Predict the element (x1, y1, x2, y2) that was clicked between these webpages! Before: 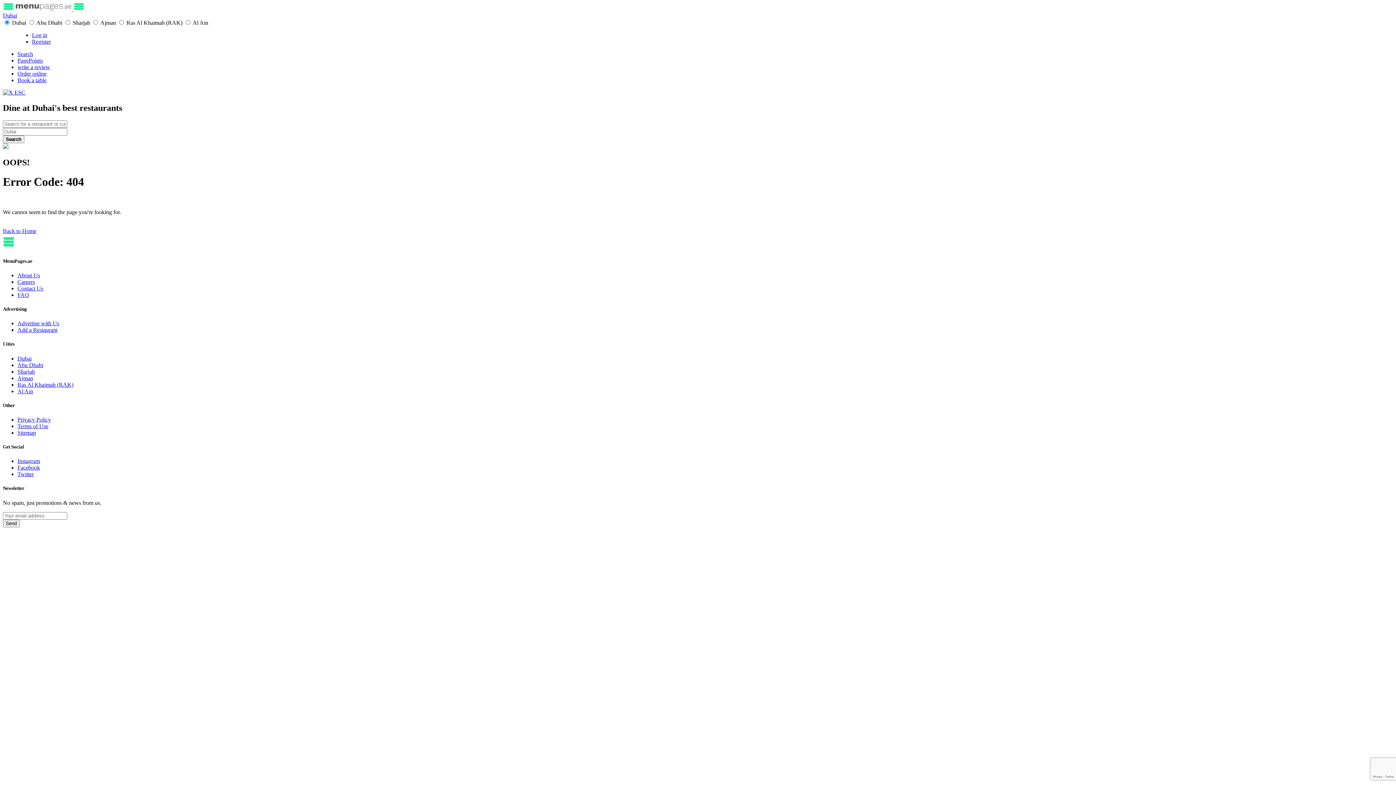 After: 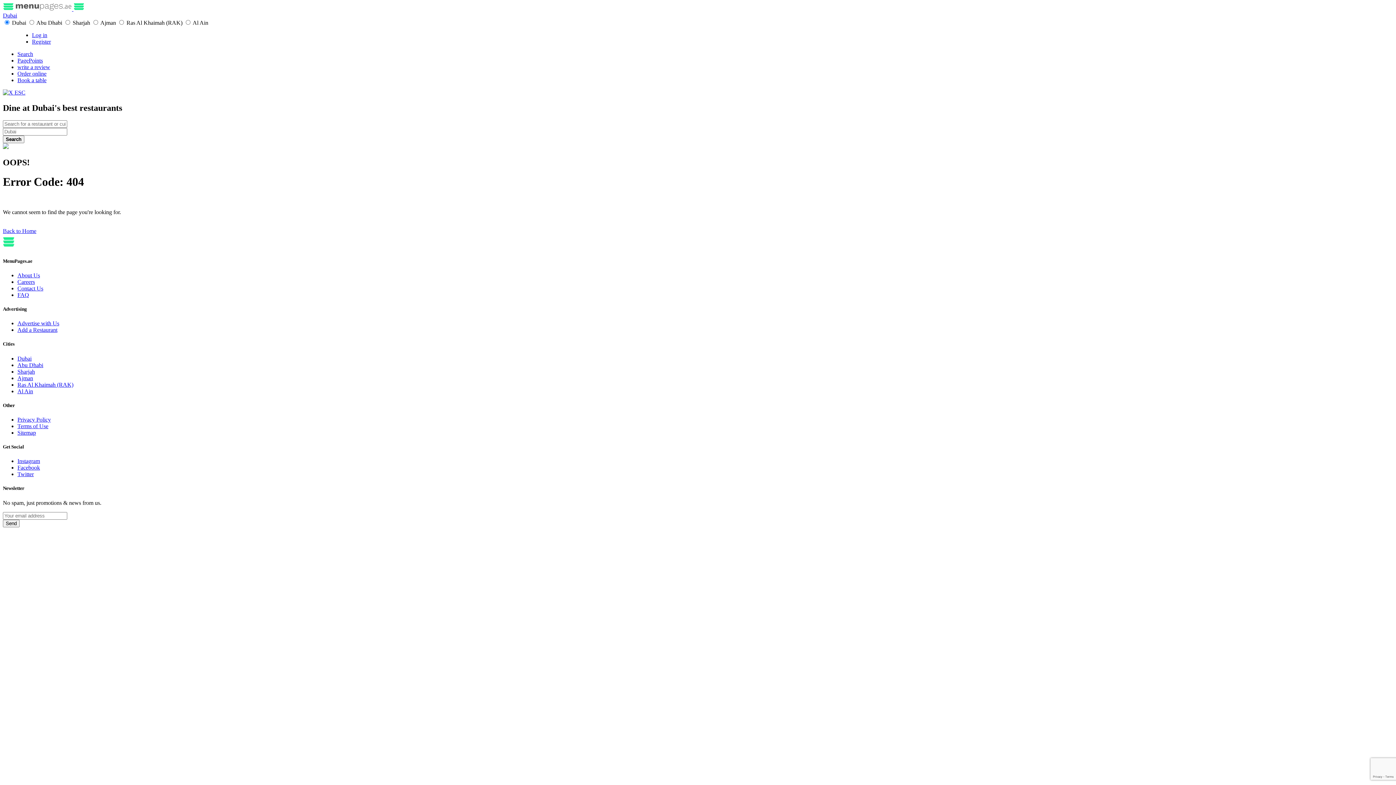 Action: label: Twitter bbox: (17, 471, 33, 477)